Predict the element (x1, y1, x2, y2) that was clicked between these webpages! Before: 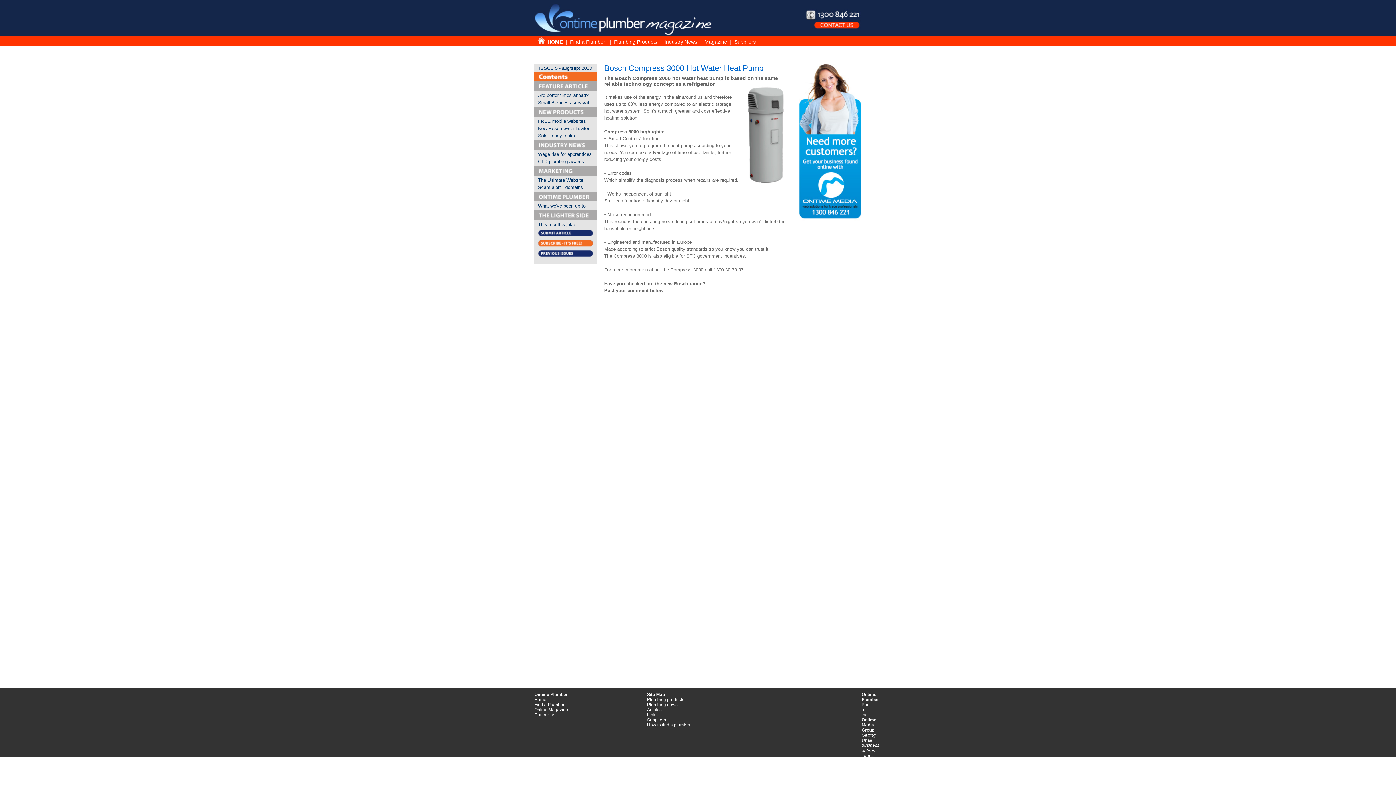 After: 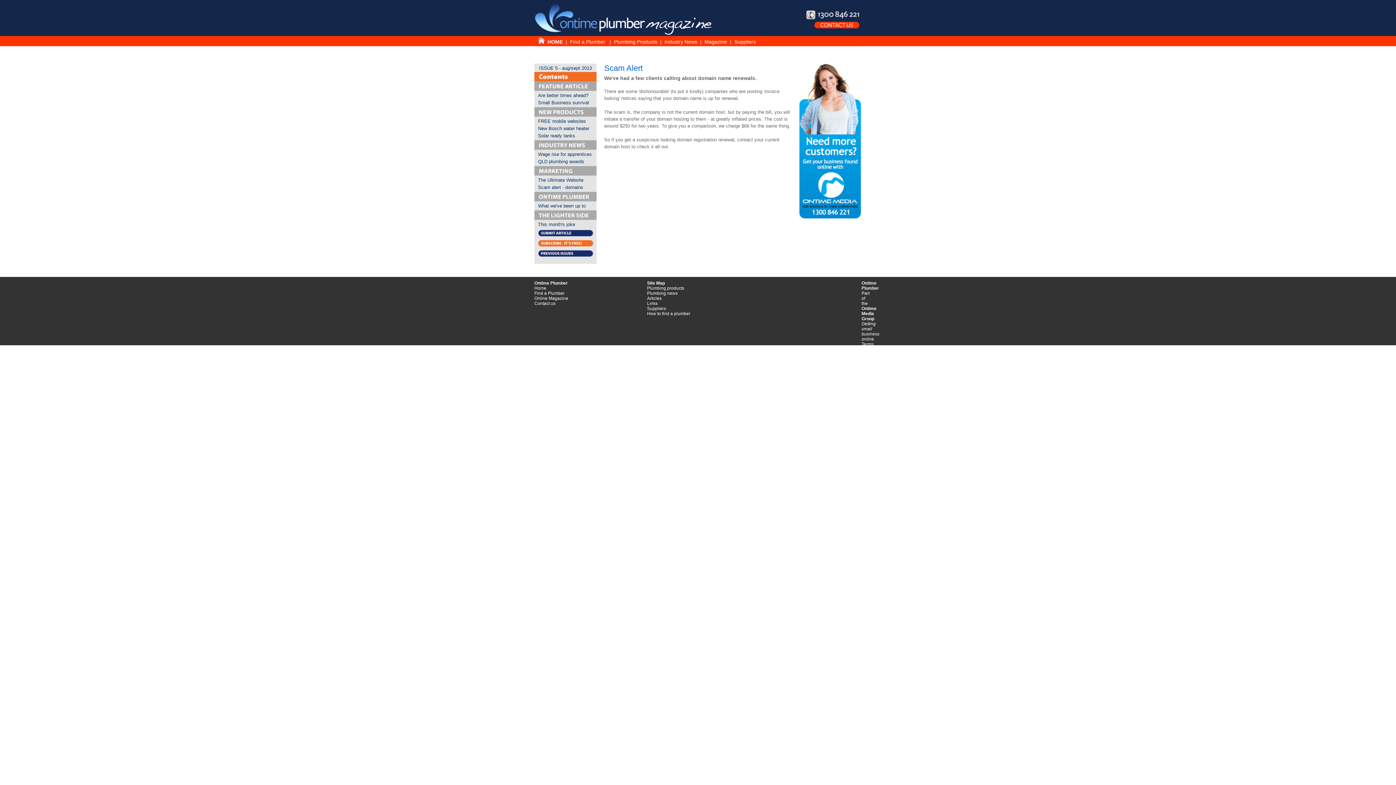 Action: label: Scam alert - domains bbox: (538, 184, 583, 190)